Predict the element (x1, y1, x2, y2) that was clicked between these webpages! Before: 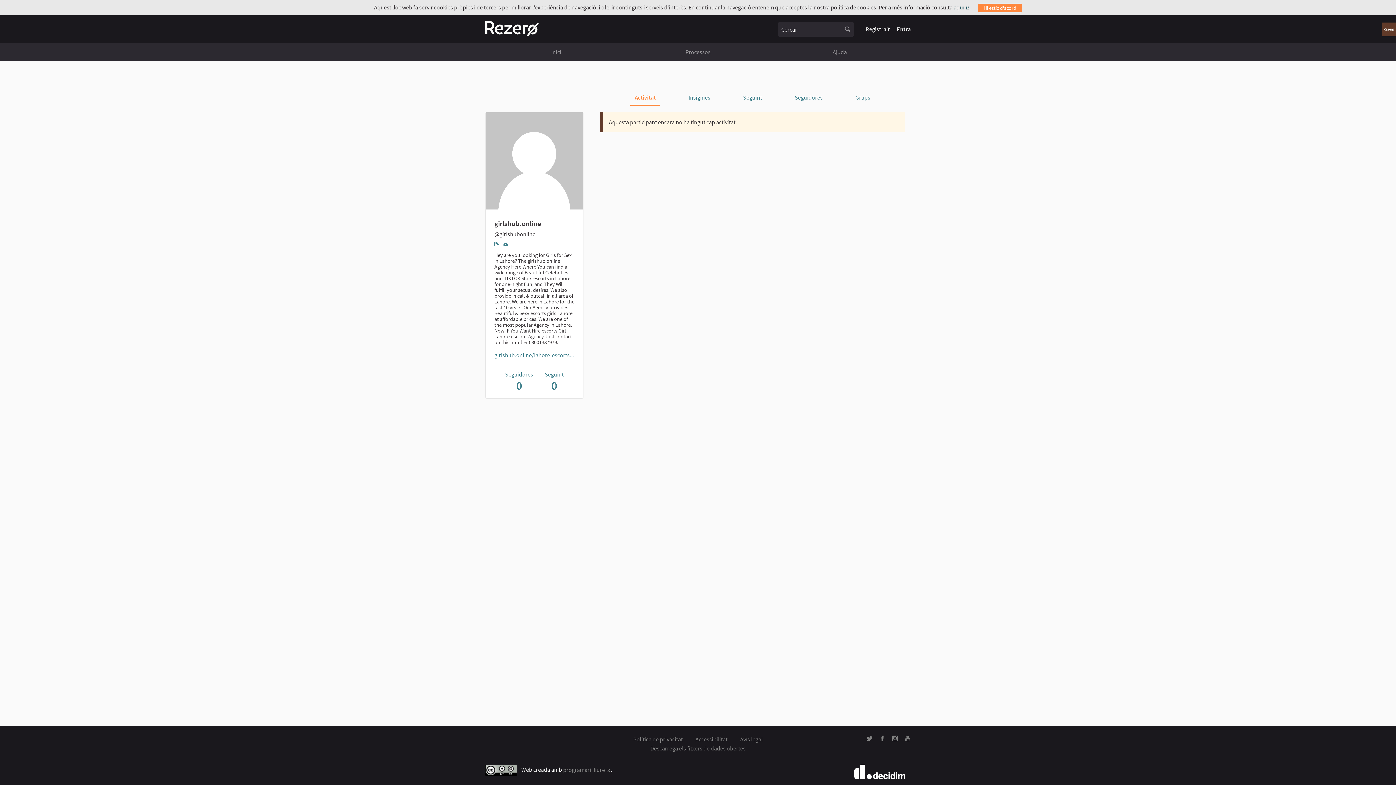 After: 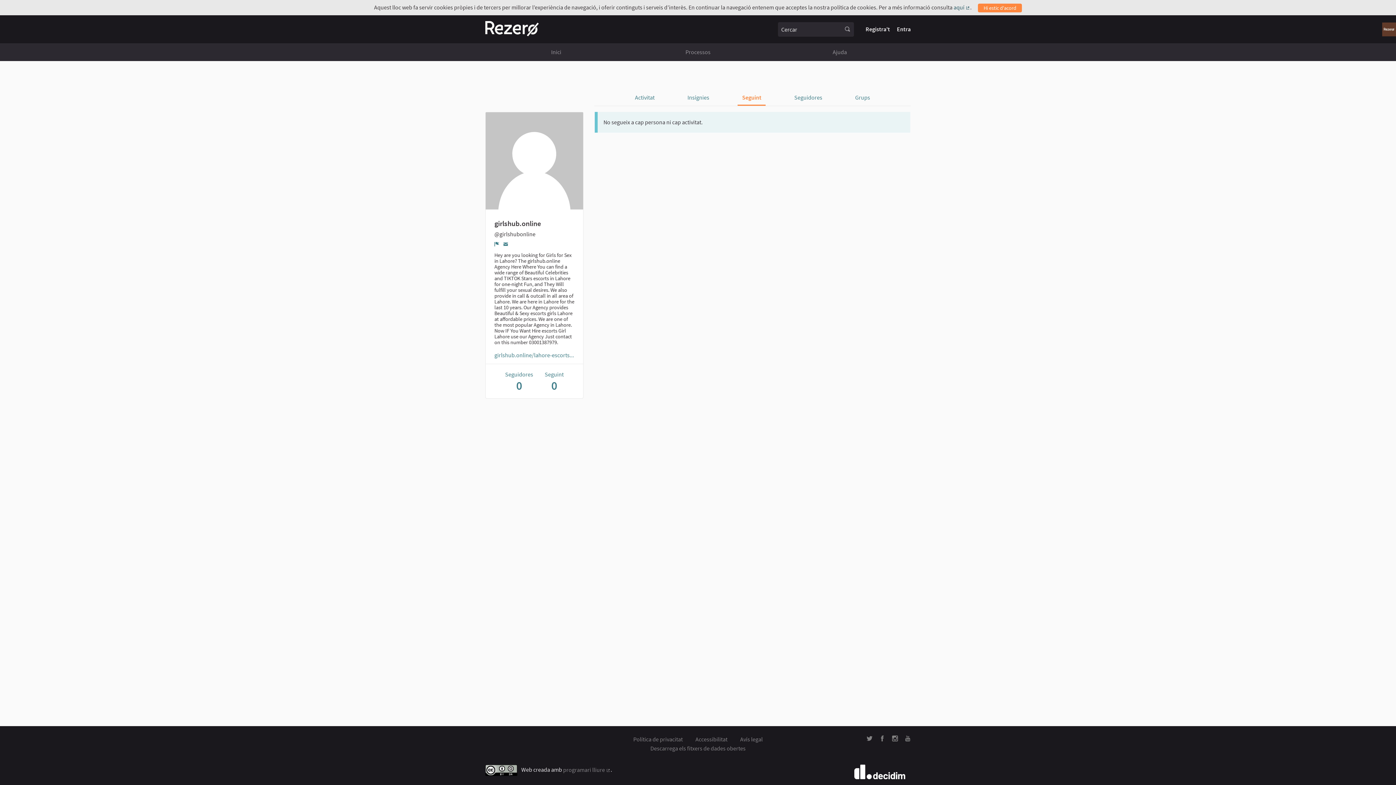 Action: bbox: (544, 370, 563, 392) label: Seguint
0